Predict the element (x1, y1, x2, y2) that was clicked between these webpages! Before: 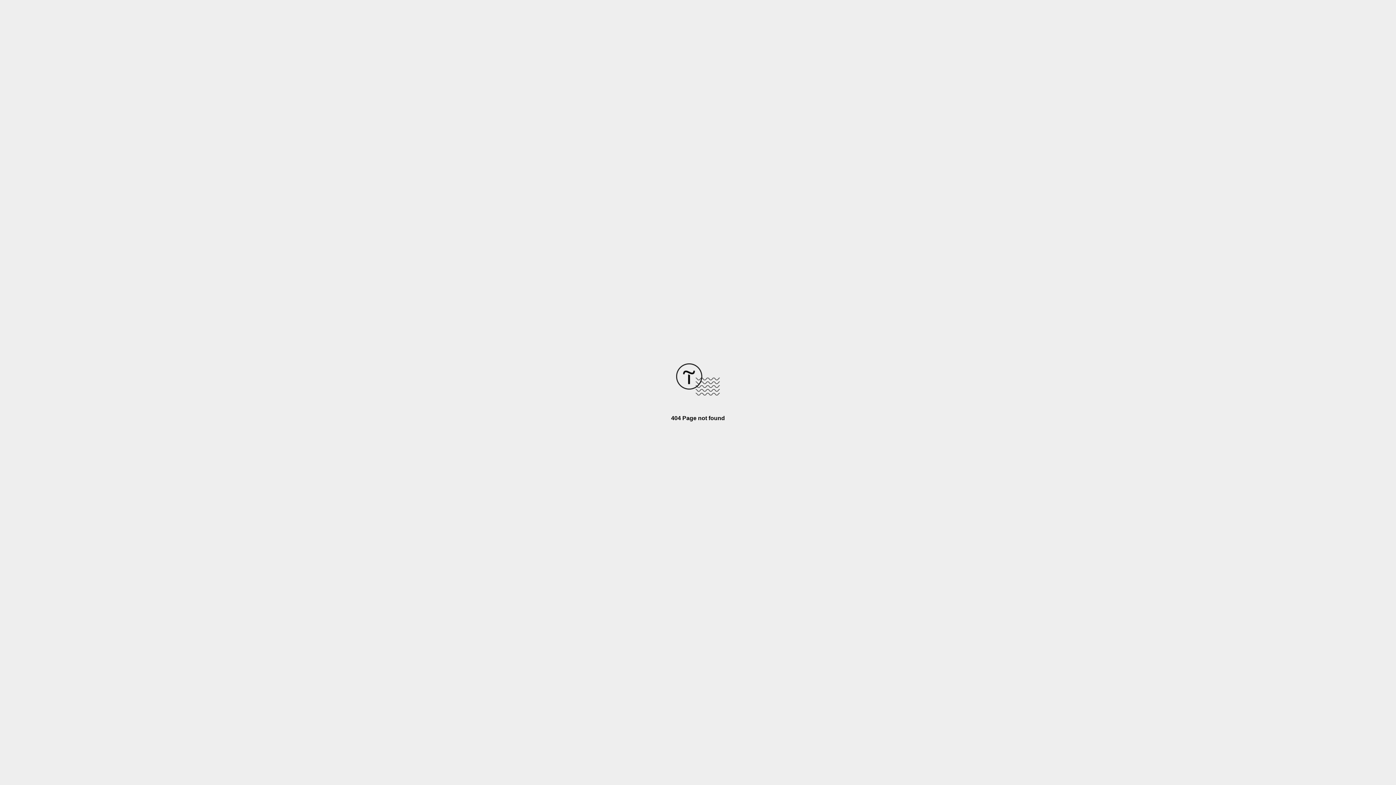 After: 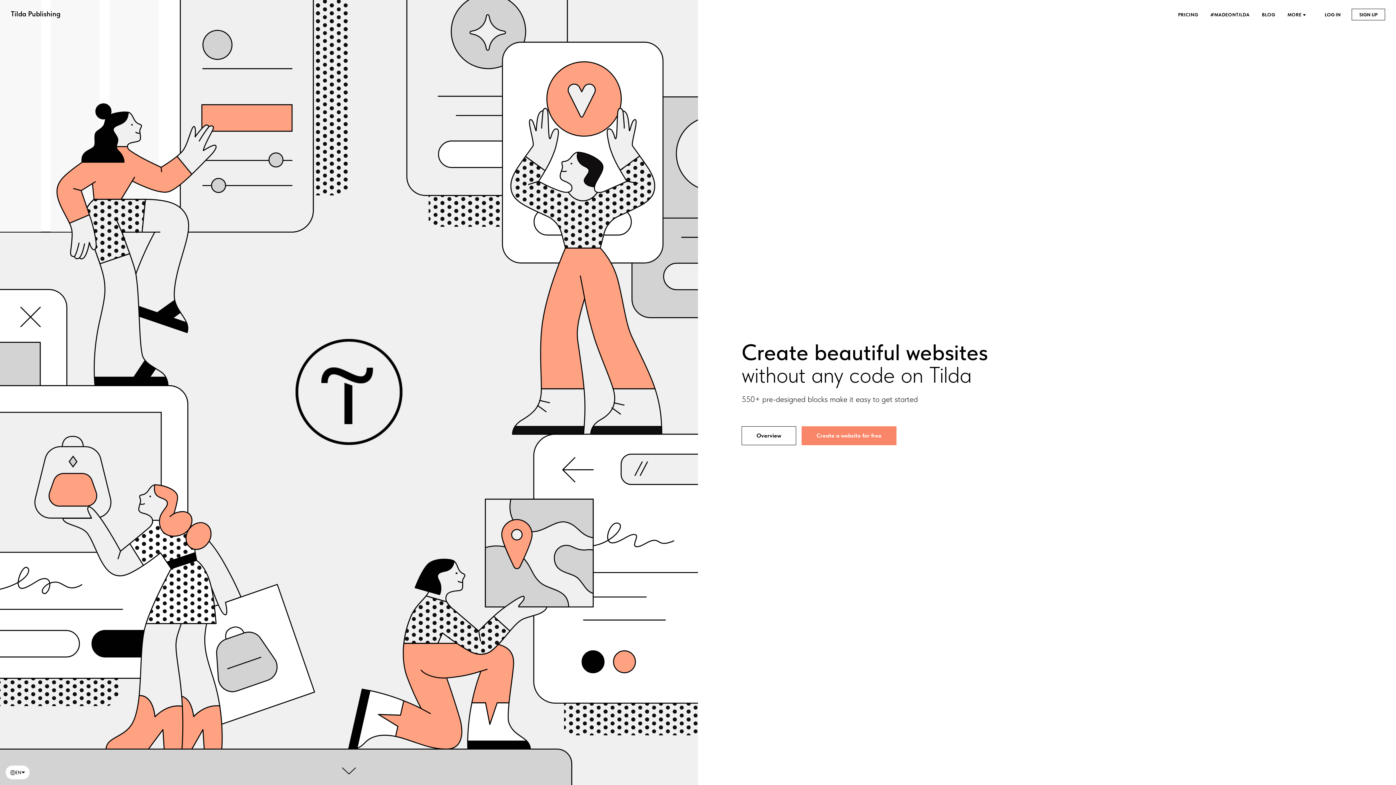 Action: bbox: (676, 390, 720, 396)